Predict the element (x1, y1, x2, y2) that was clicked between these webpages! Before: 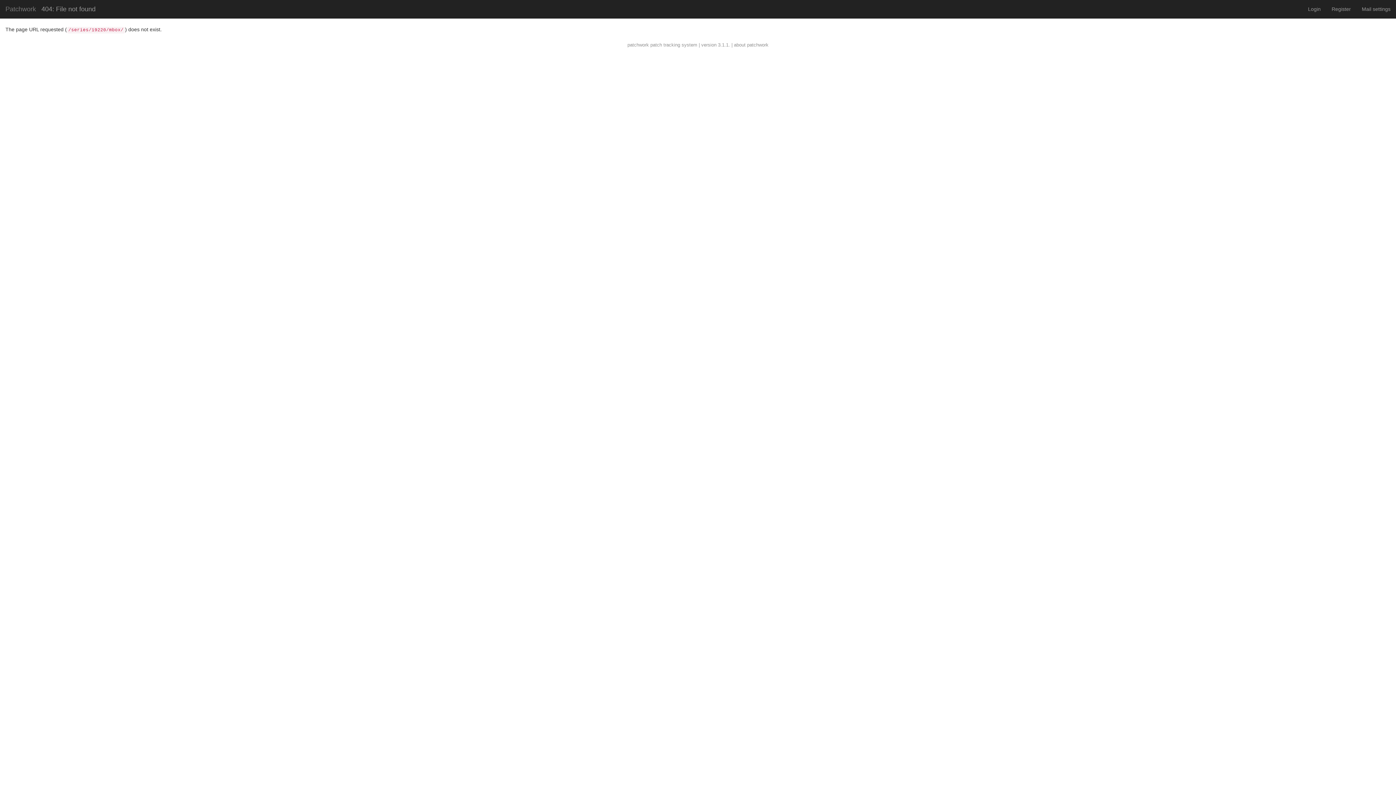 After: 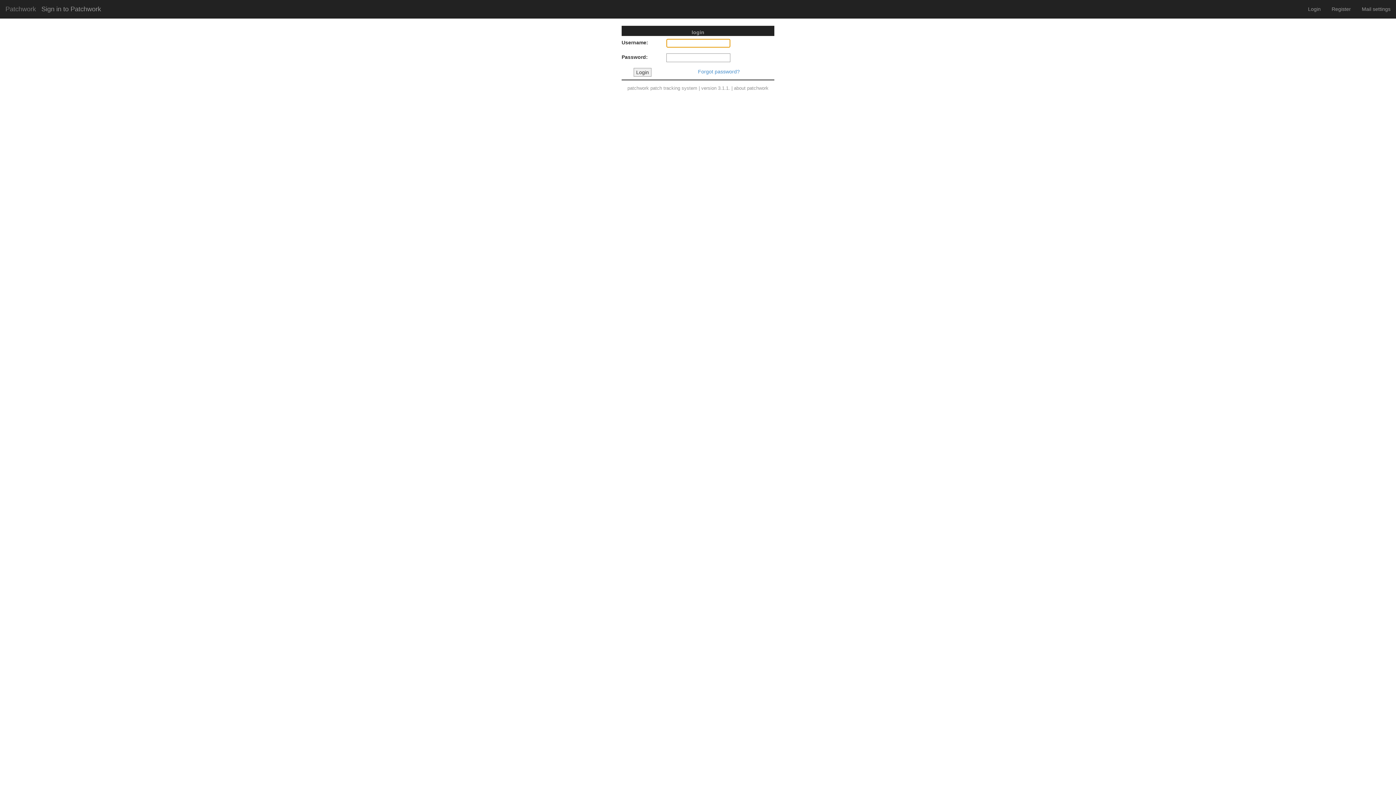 Action: label: Login bbox: (1302, 0, 1326, 18)